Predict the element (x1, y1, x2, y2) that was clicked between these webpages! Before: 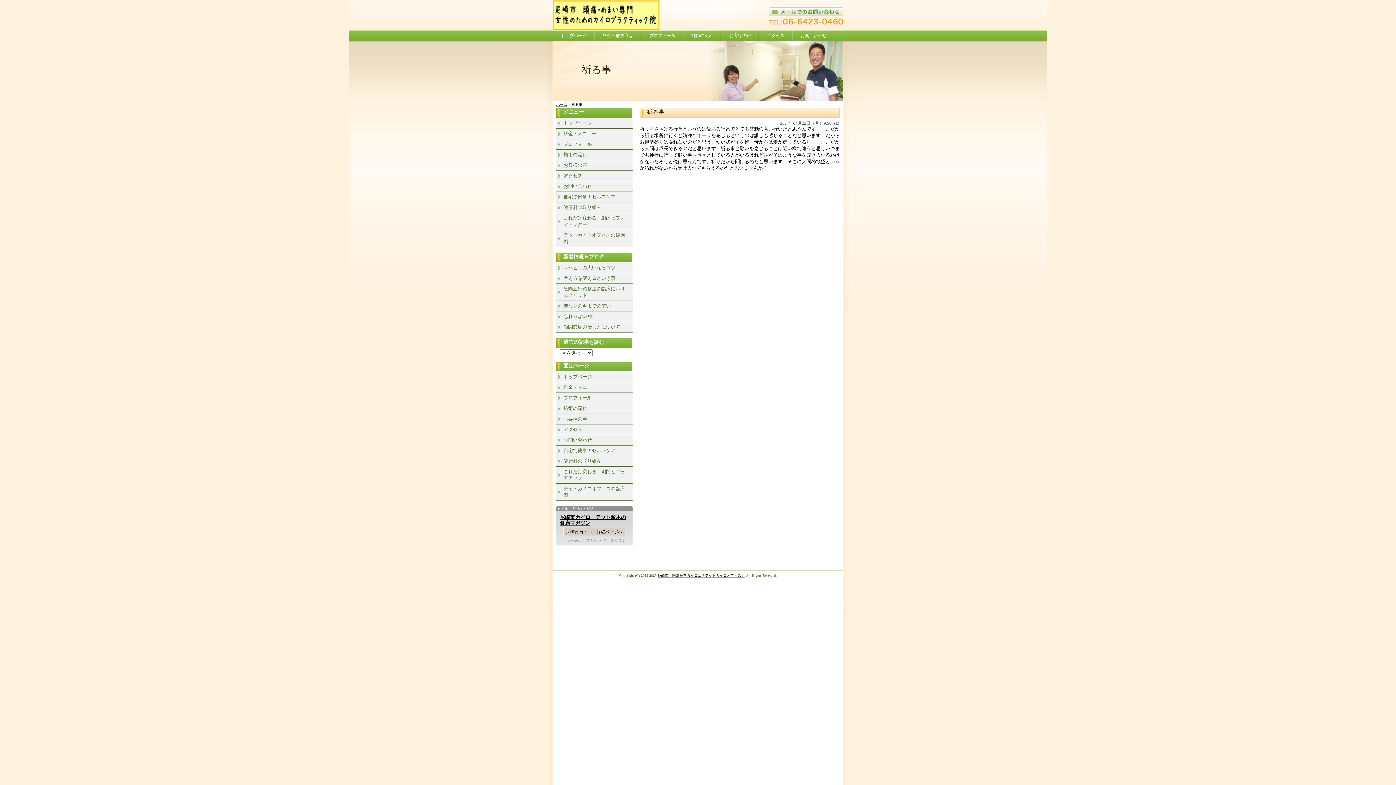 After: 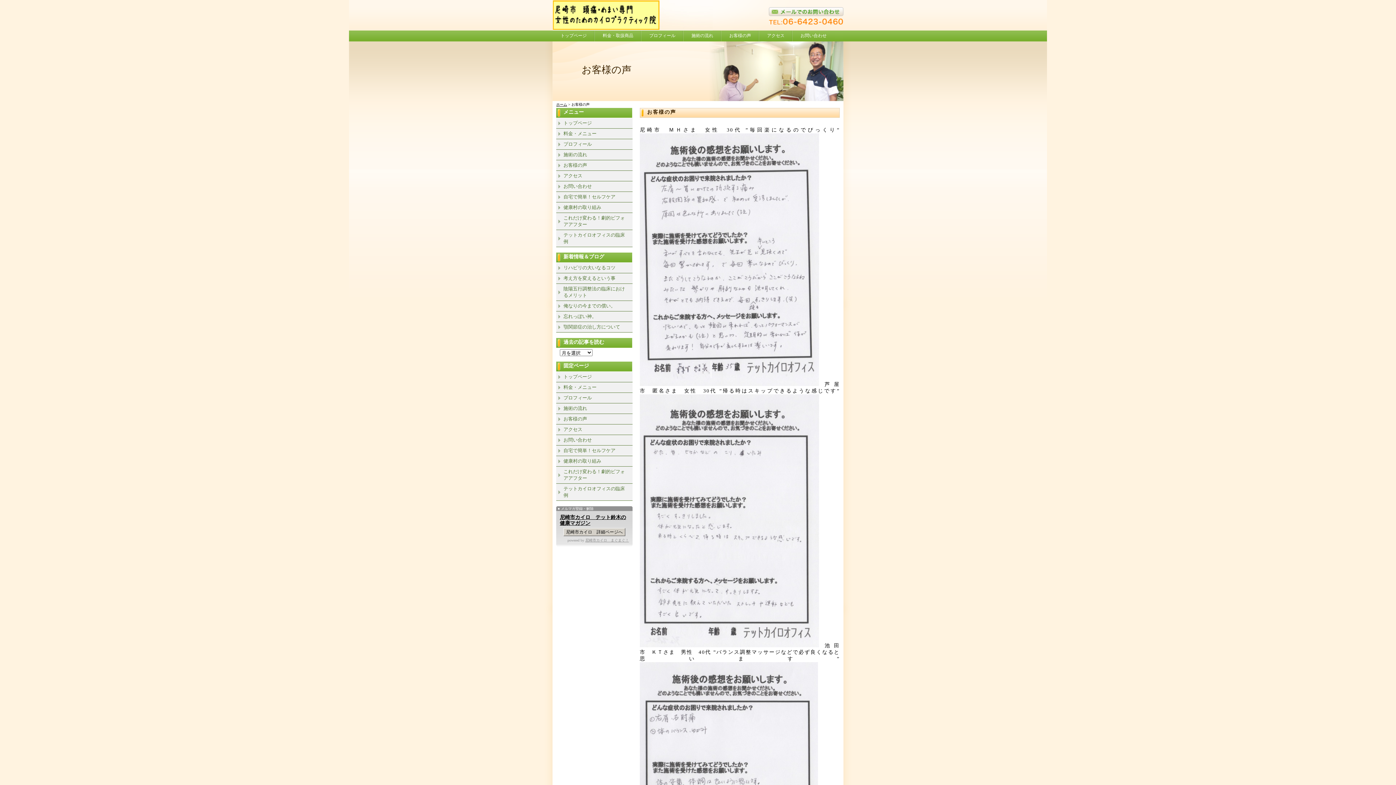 Action: bbox: (563, 416, 587, 421) label: お客様の声